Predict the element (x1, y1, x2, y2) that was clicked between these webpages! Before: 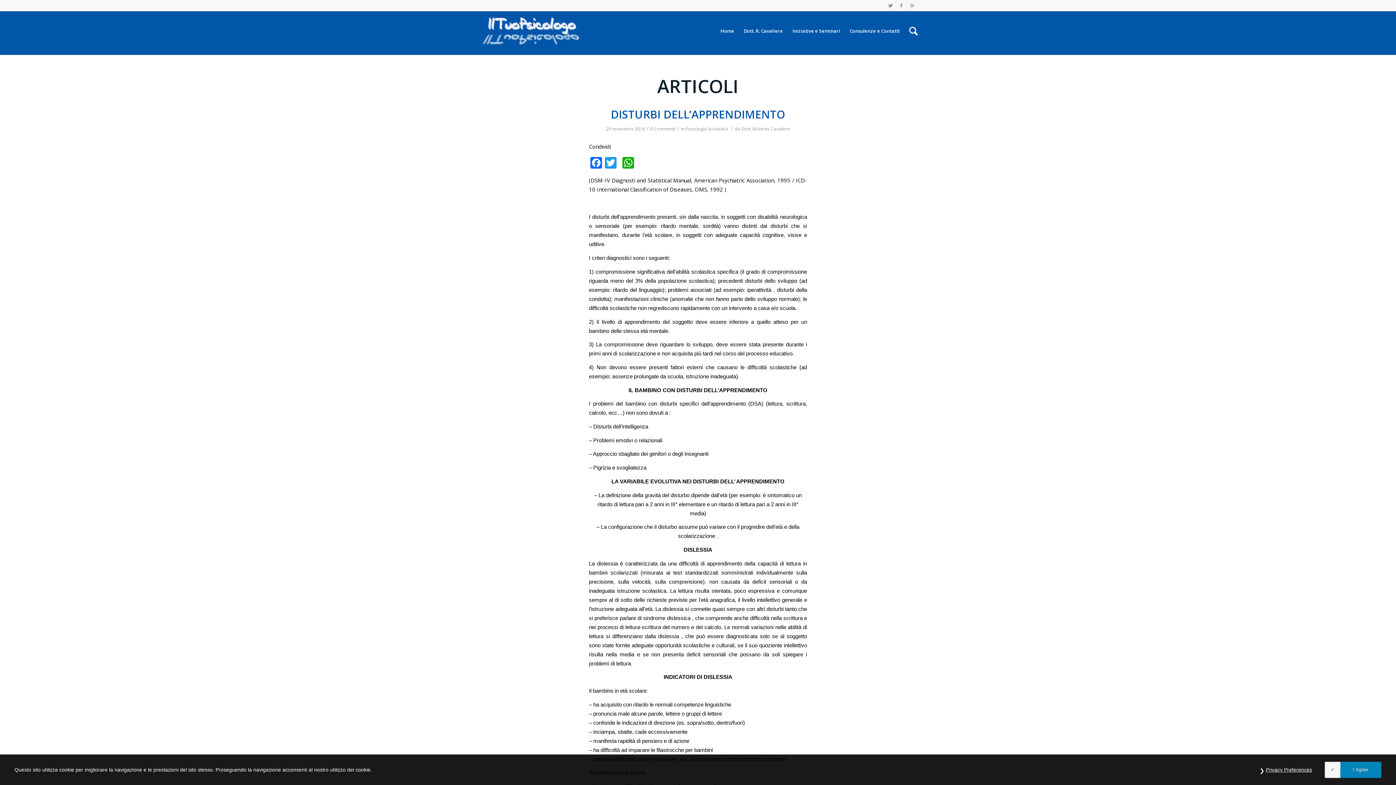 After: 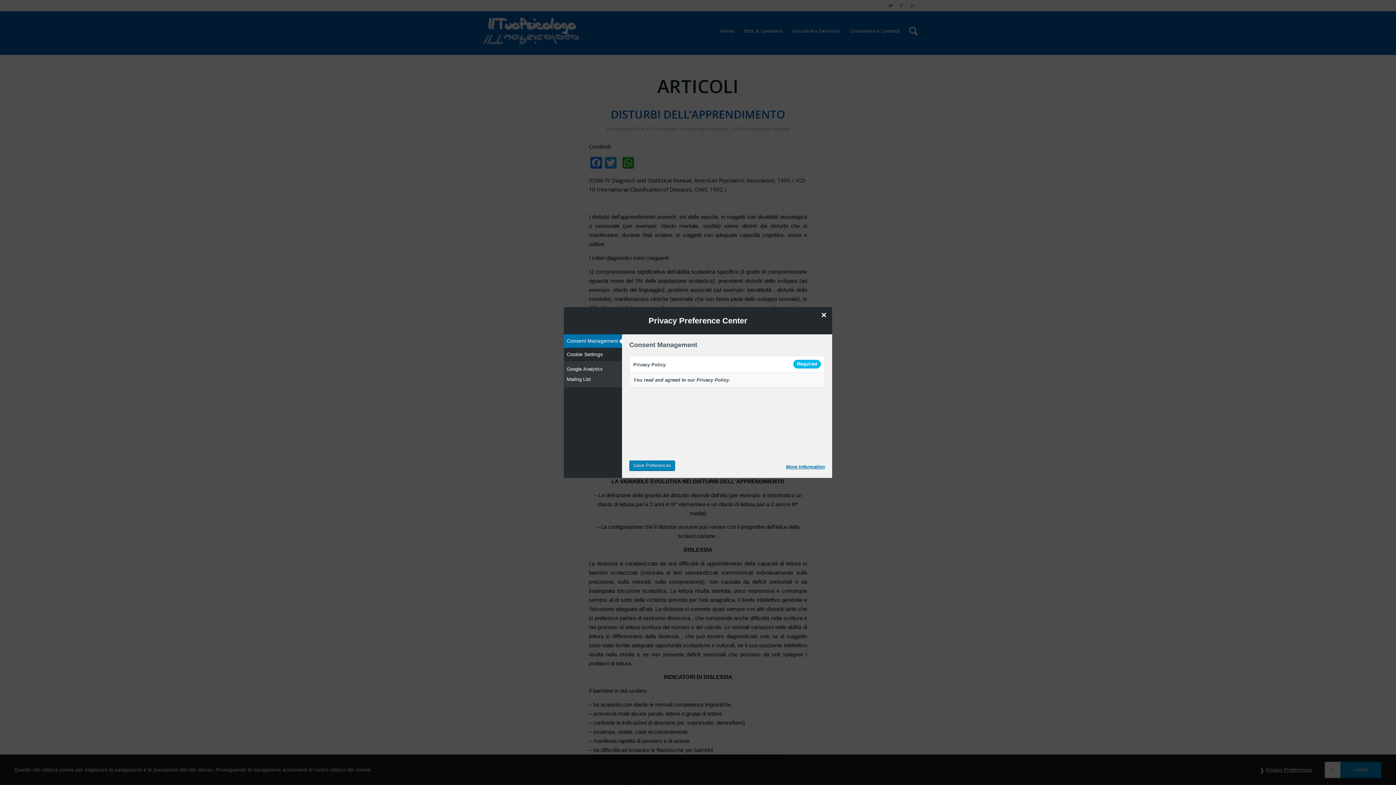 Action: bbox: (1262, 763, 1316, 777) label: Privacy Preferences